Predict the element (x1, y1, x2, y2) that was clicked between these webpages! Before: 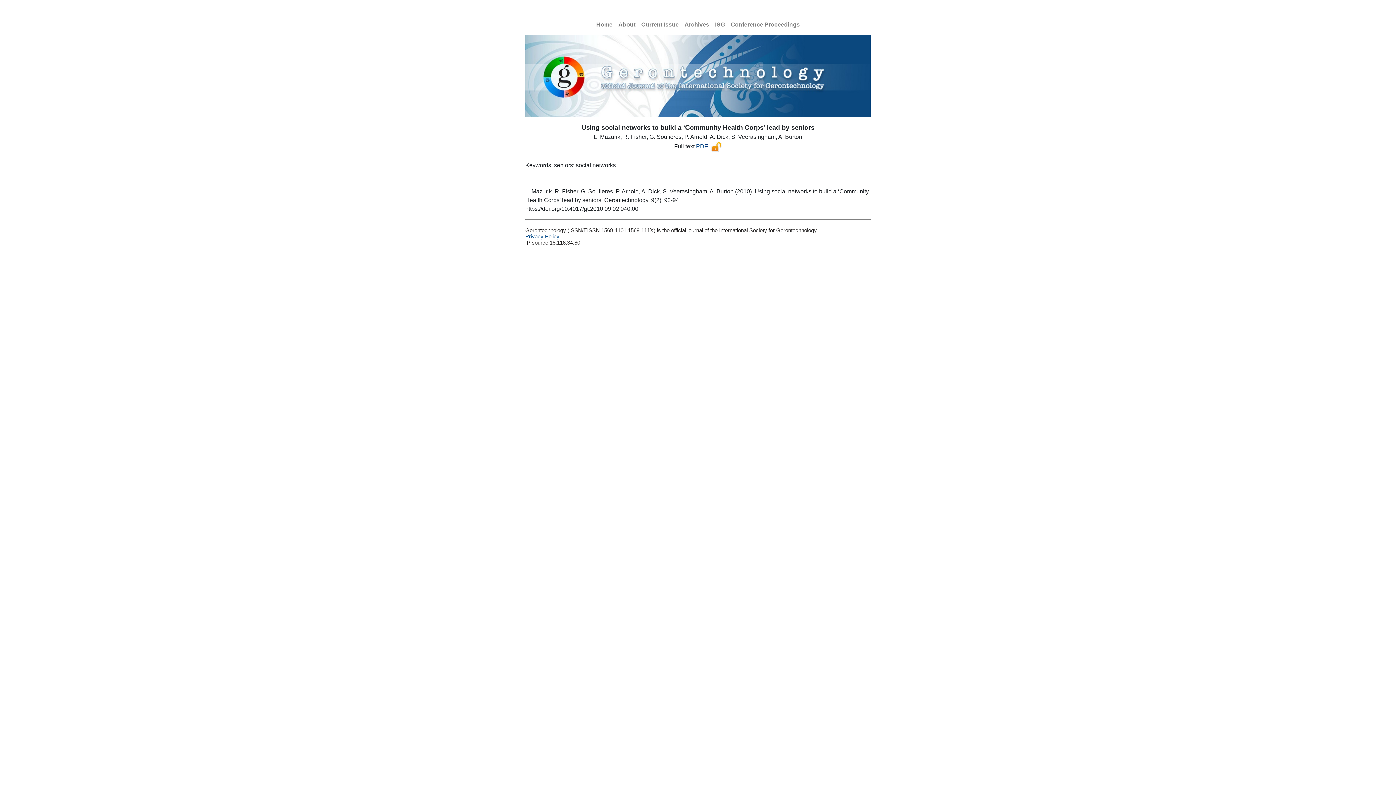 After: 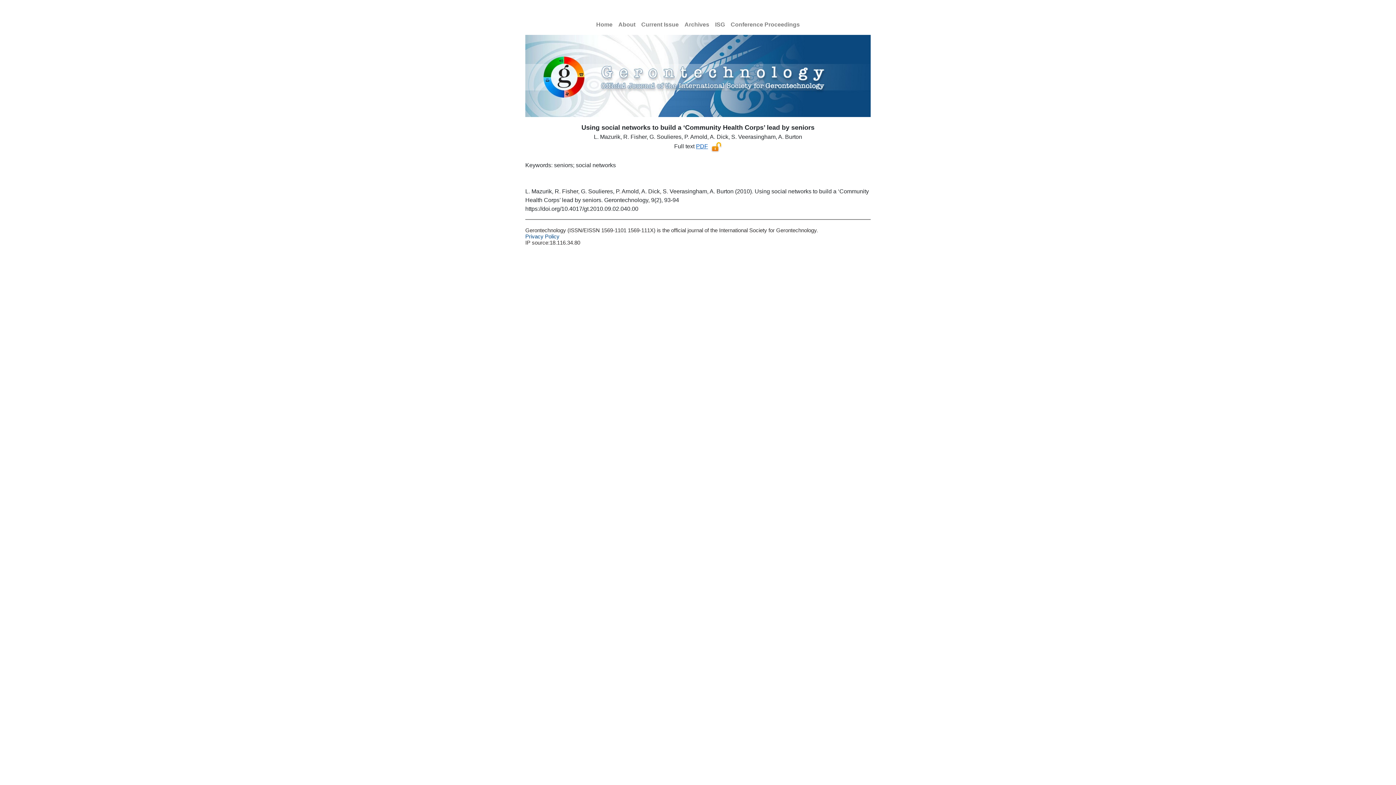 Action: bbox: (696, 143, 708, 149) label: PDF